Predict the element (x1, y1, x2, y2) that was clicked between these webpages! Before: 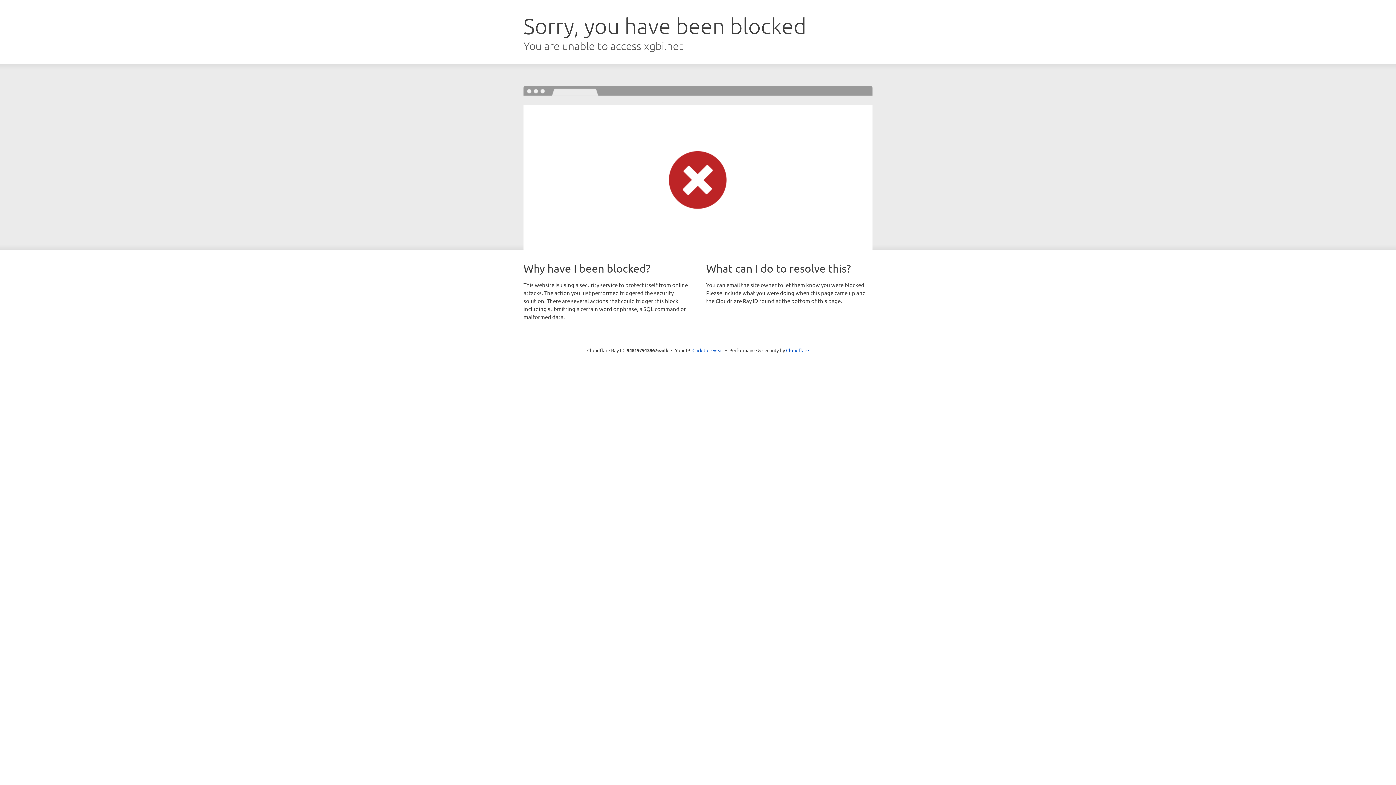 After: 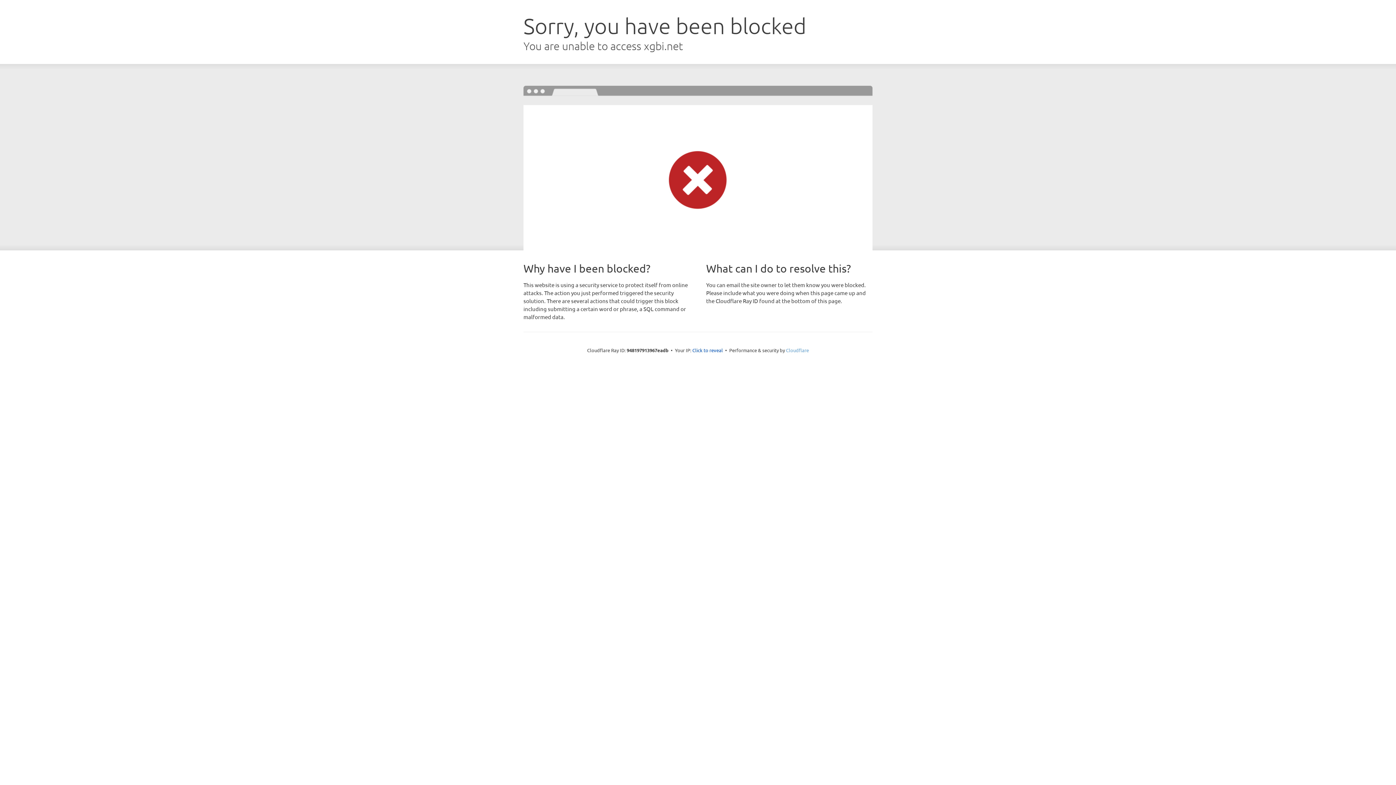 Action: bbox: (786, 347, 809, 353) label: Cloudflare